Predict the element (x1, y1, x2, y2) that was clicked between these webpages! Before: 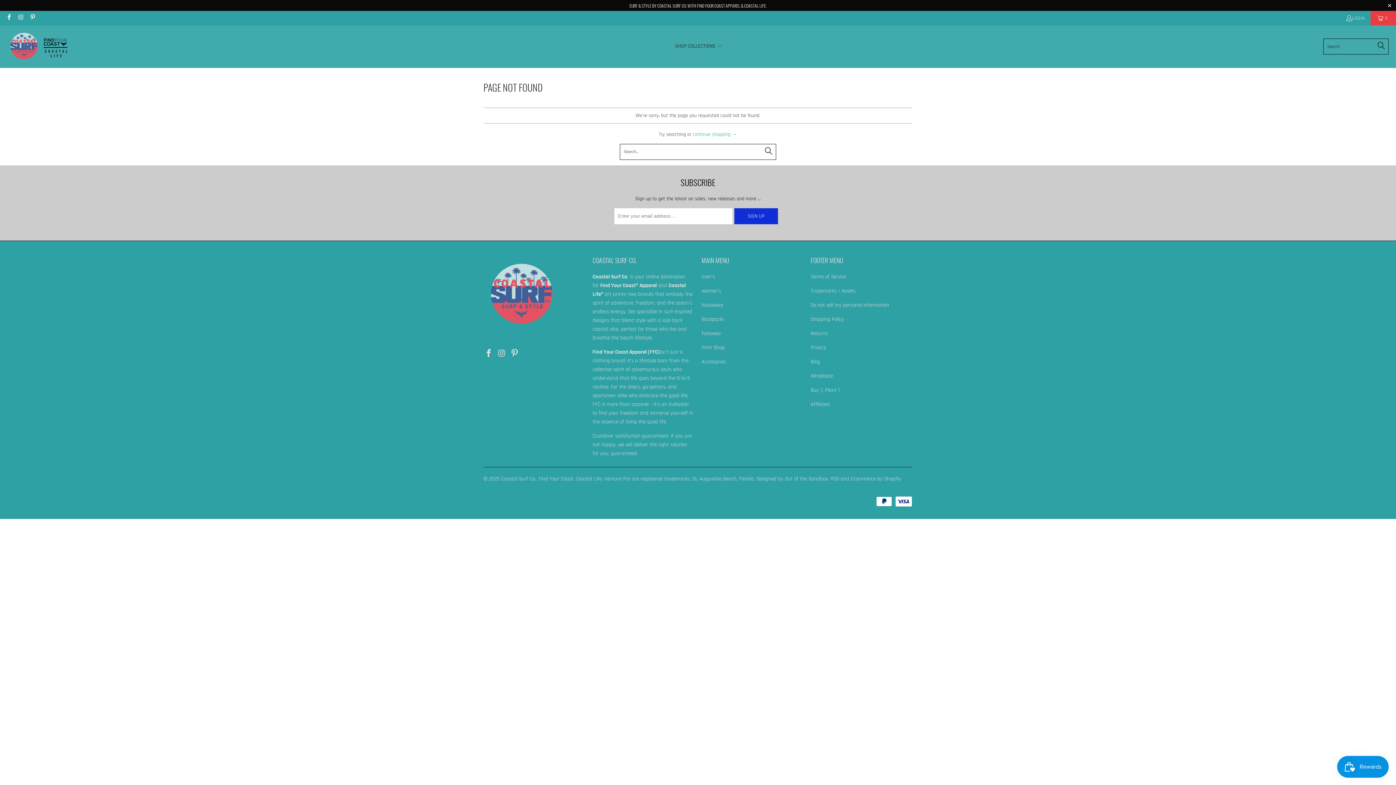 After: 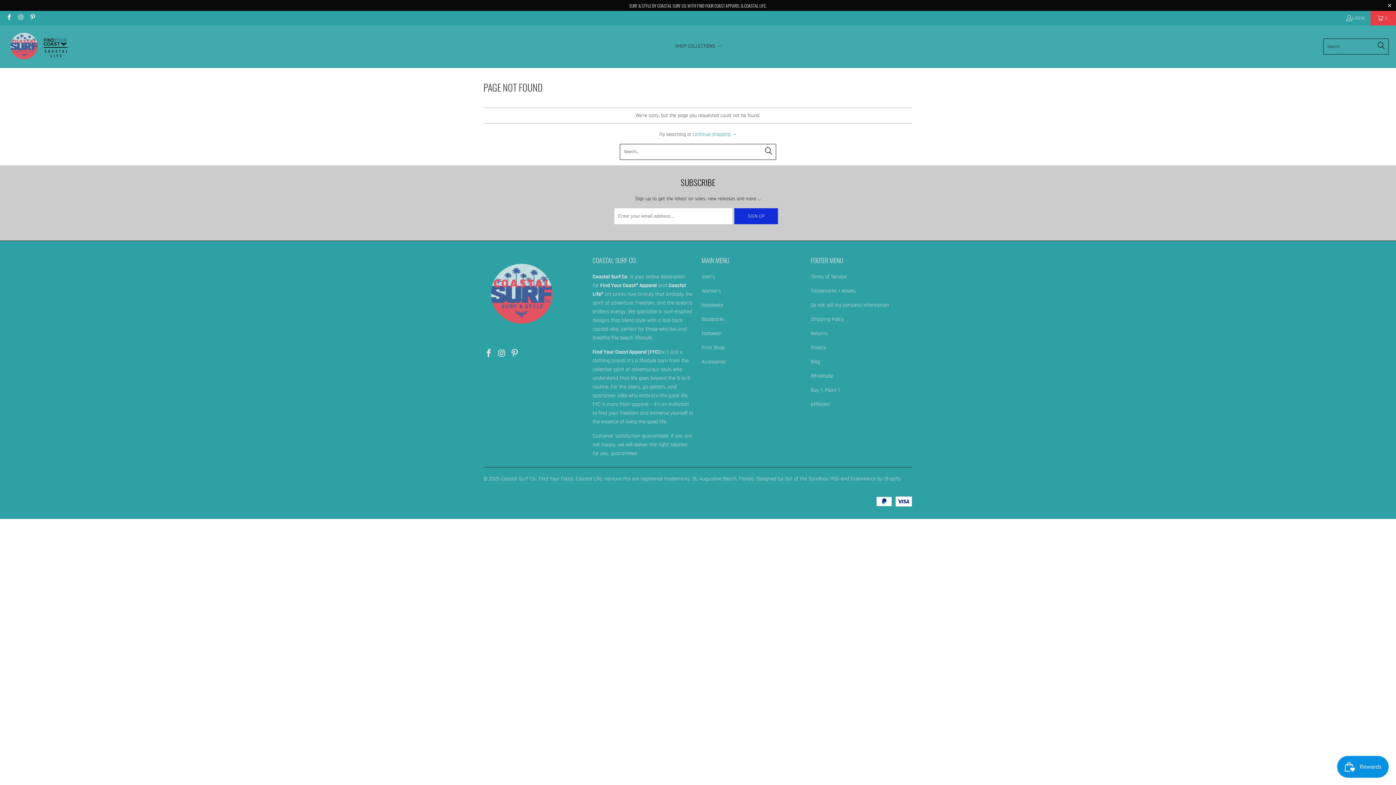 Action: bbox: (496, 349, 507, 358)